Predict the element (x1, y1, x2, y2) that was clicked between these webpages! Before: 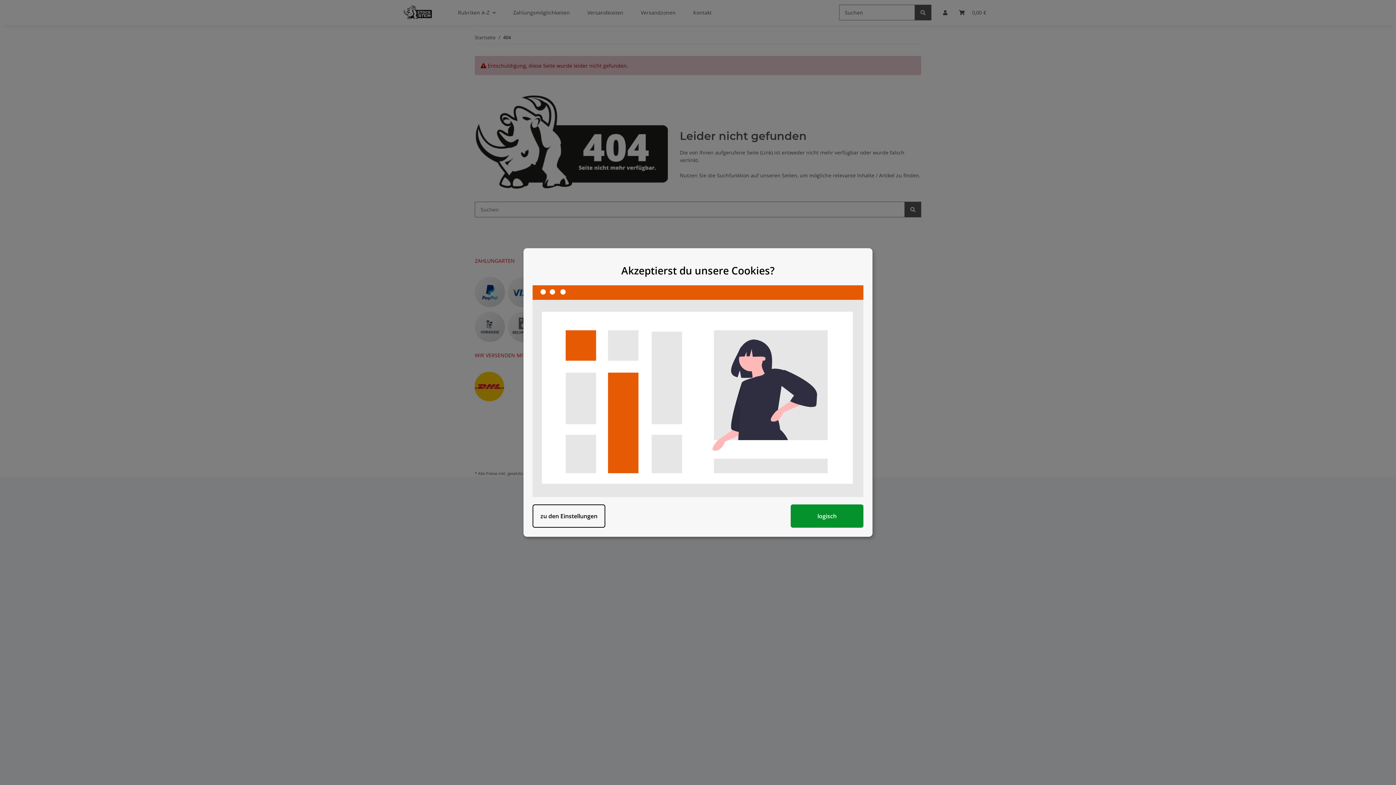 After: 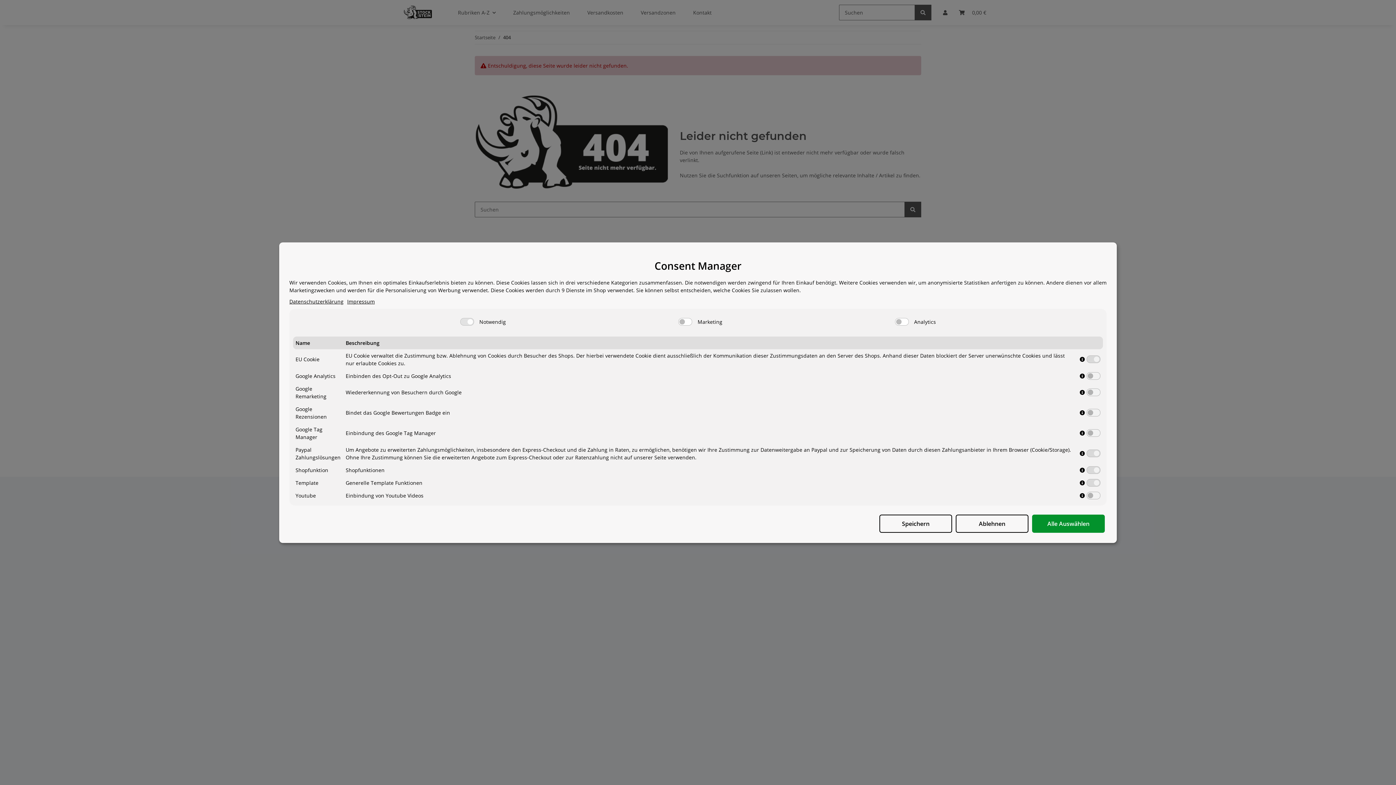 Action: bbox: (532, 504, 605, 527) label: zu den Einstellungen